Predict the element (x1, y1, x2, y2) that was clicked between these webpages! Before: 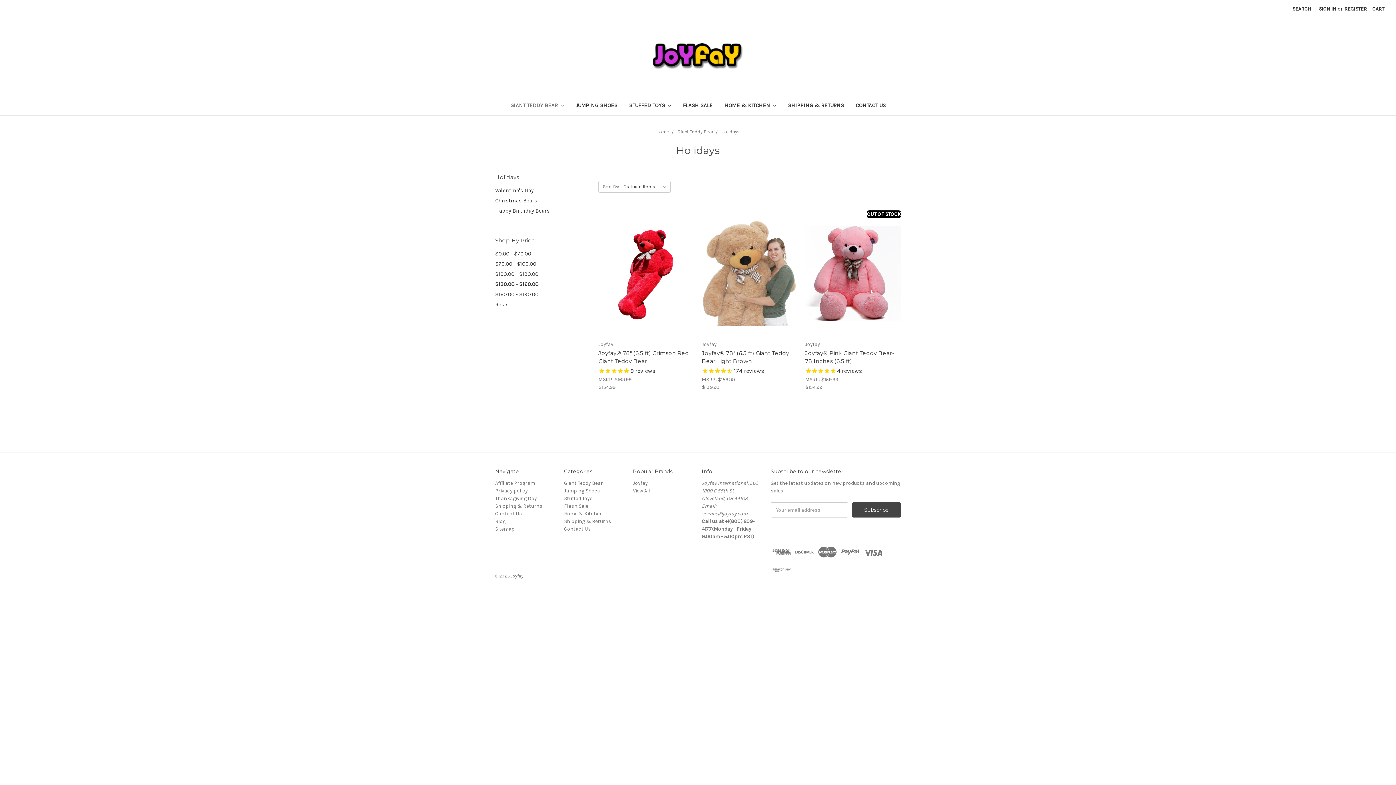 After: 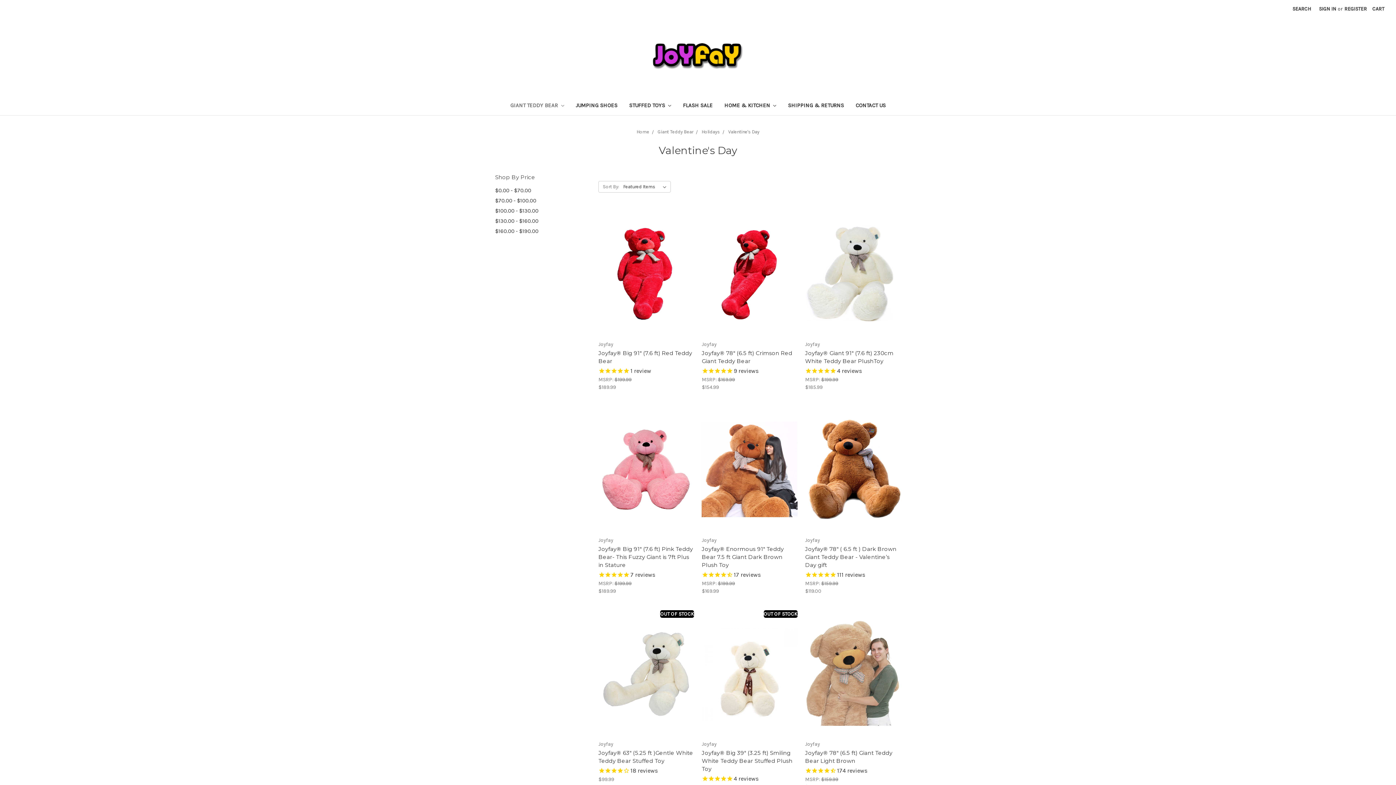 Action: label: Valentine's Day bbox: (495, 185, 591, 195)